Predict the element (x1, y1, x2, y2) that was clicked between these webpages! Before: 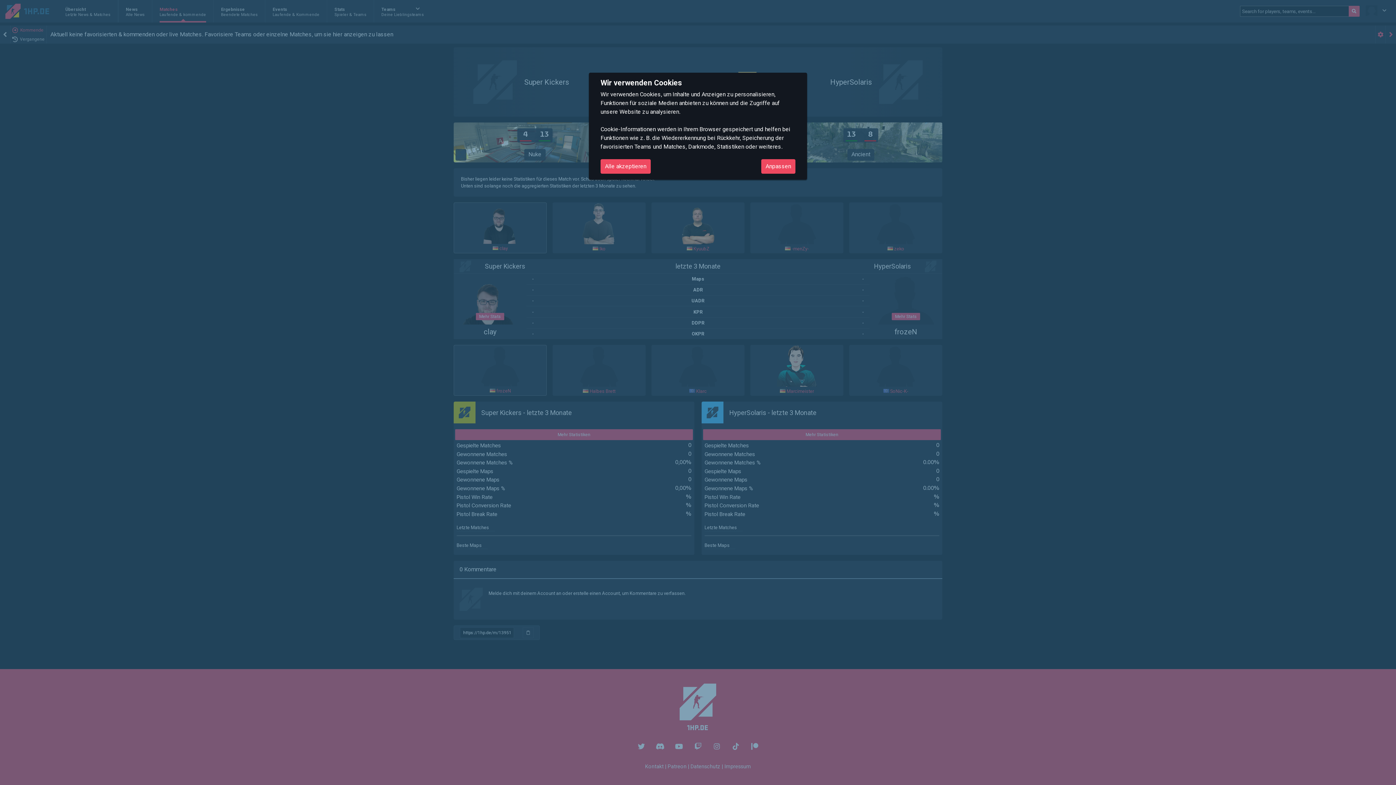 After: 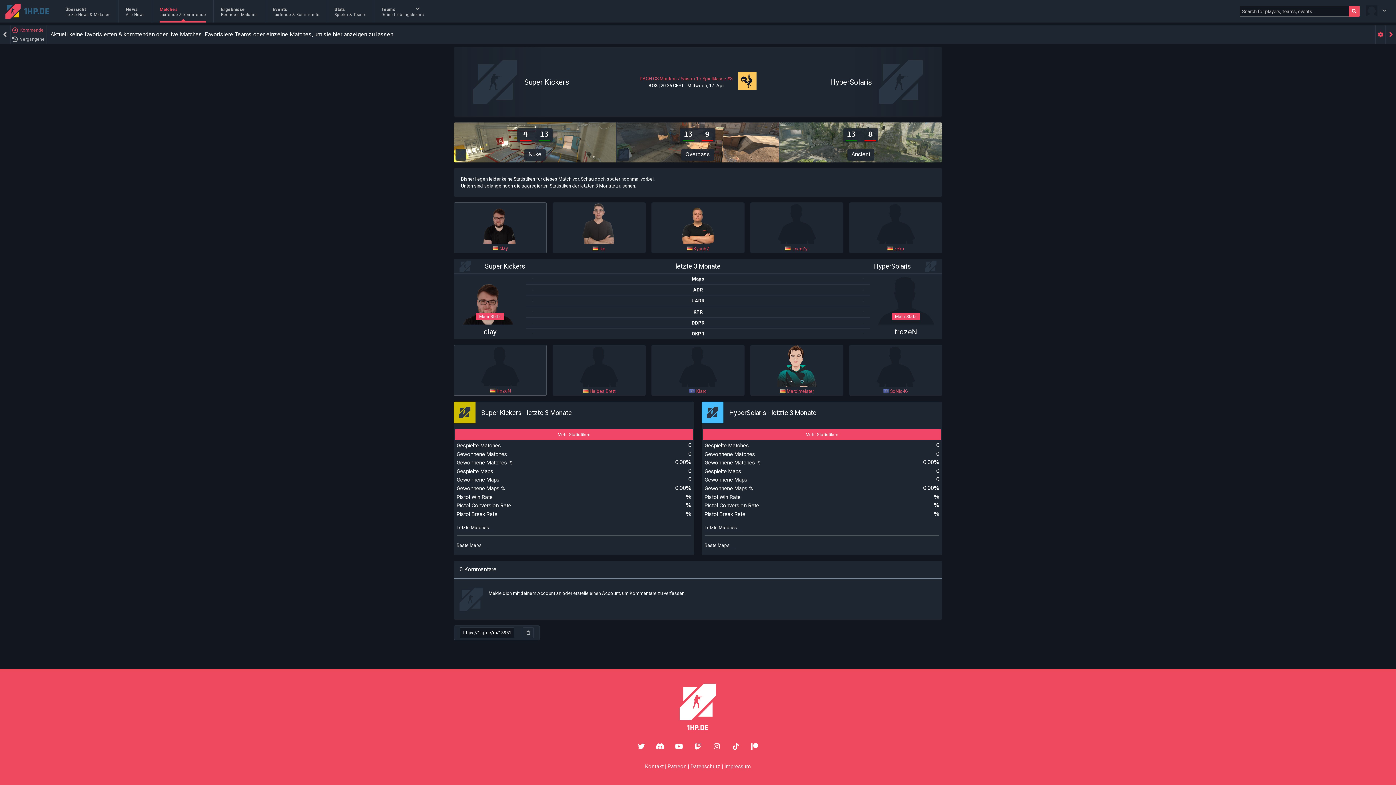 Action: label: Alle akzeptieren bbox: (600, 159, 650, 173)